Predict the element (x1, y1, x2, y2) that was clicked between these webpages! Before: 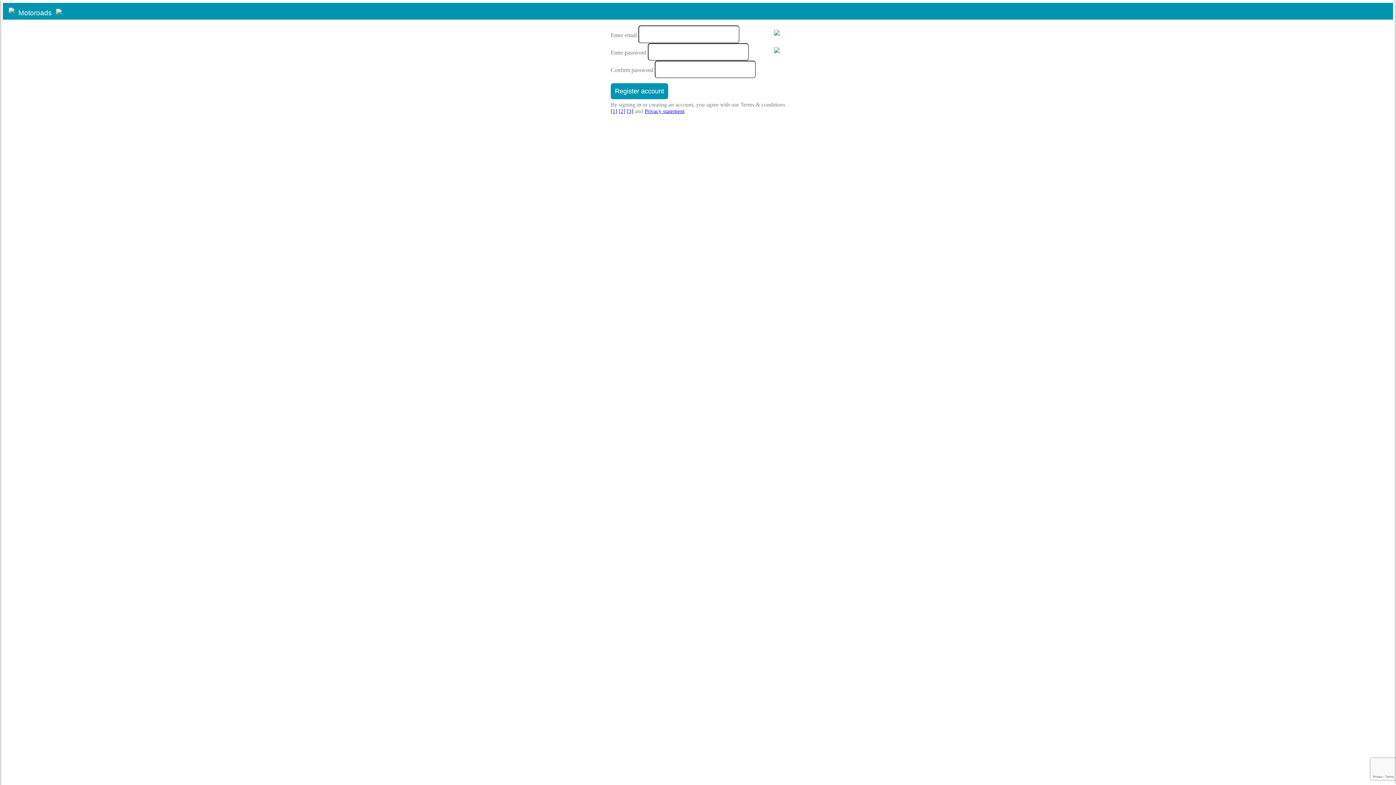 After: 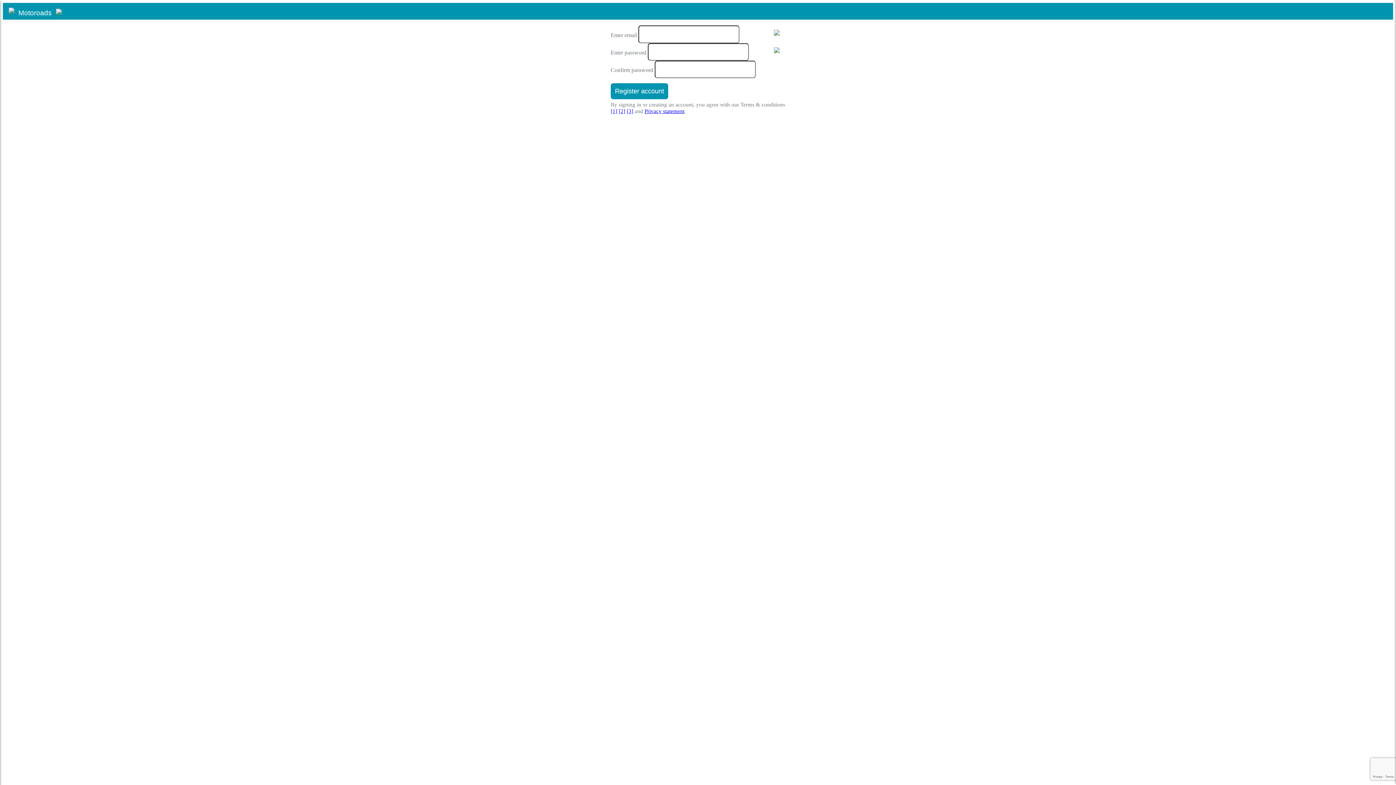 Action: label: [3] bbox: (626, 108, 633, 114)